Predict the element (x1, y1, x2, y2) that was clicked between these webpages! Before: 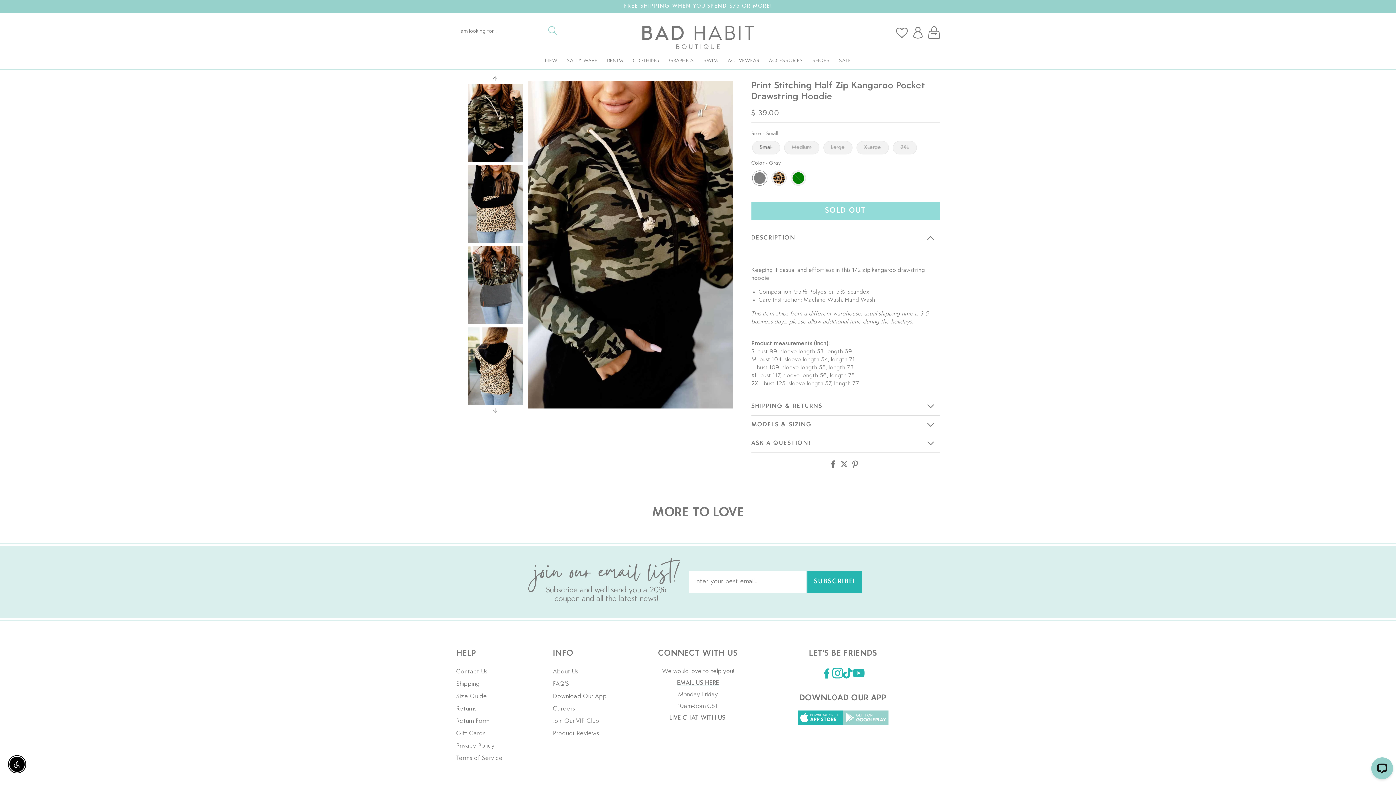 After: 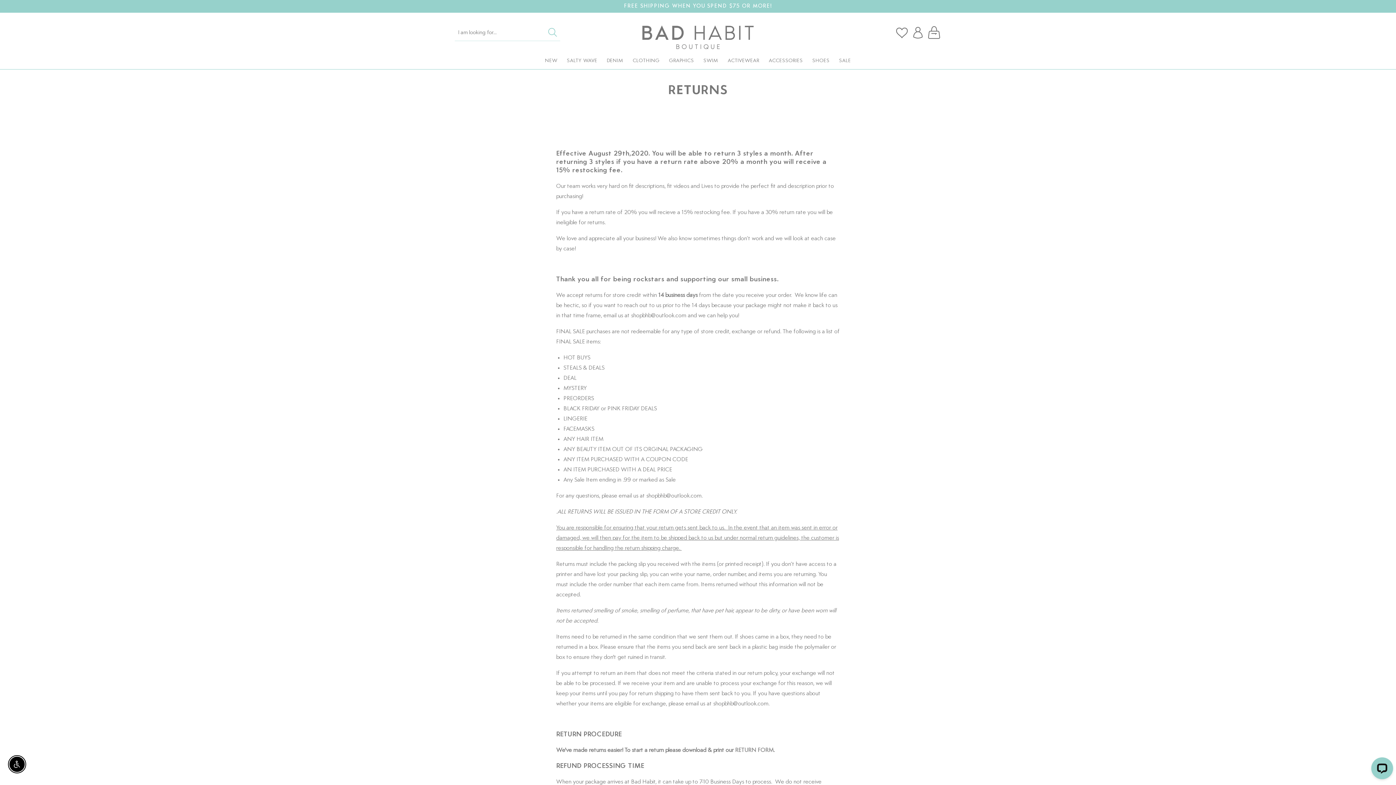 Action: label: Returns bbox: (456, 703, 476, 715)